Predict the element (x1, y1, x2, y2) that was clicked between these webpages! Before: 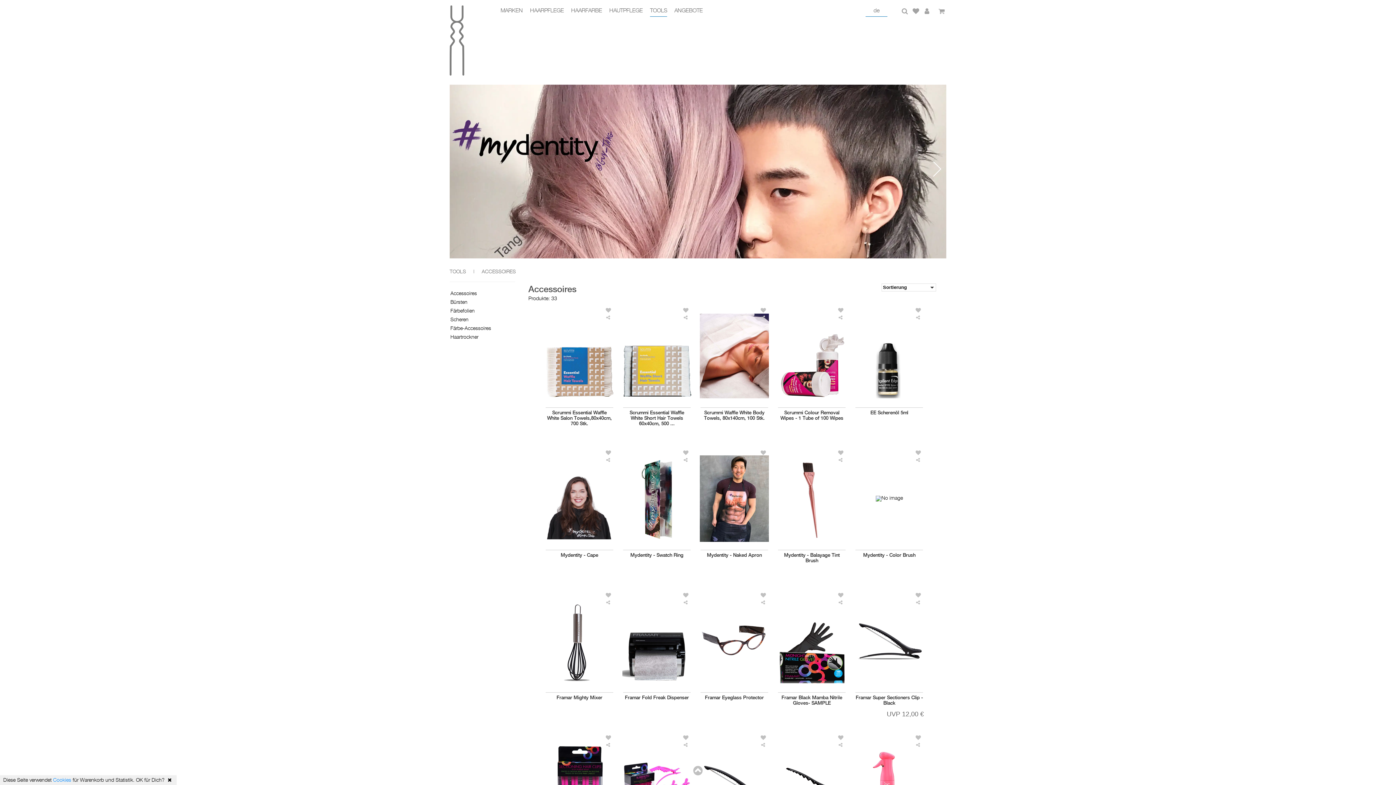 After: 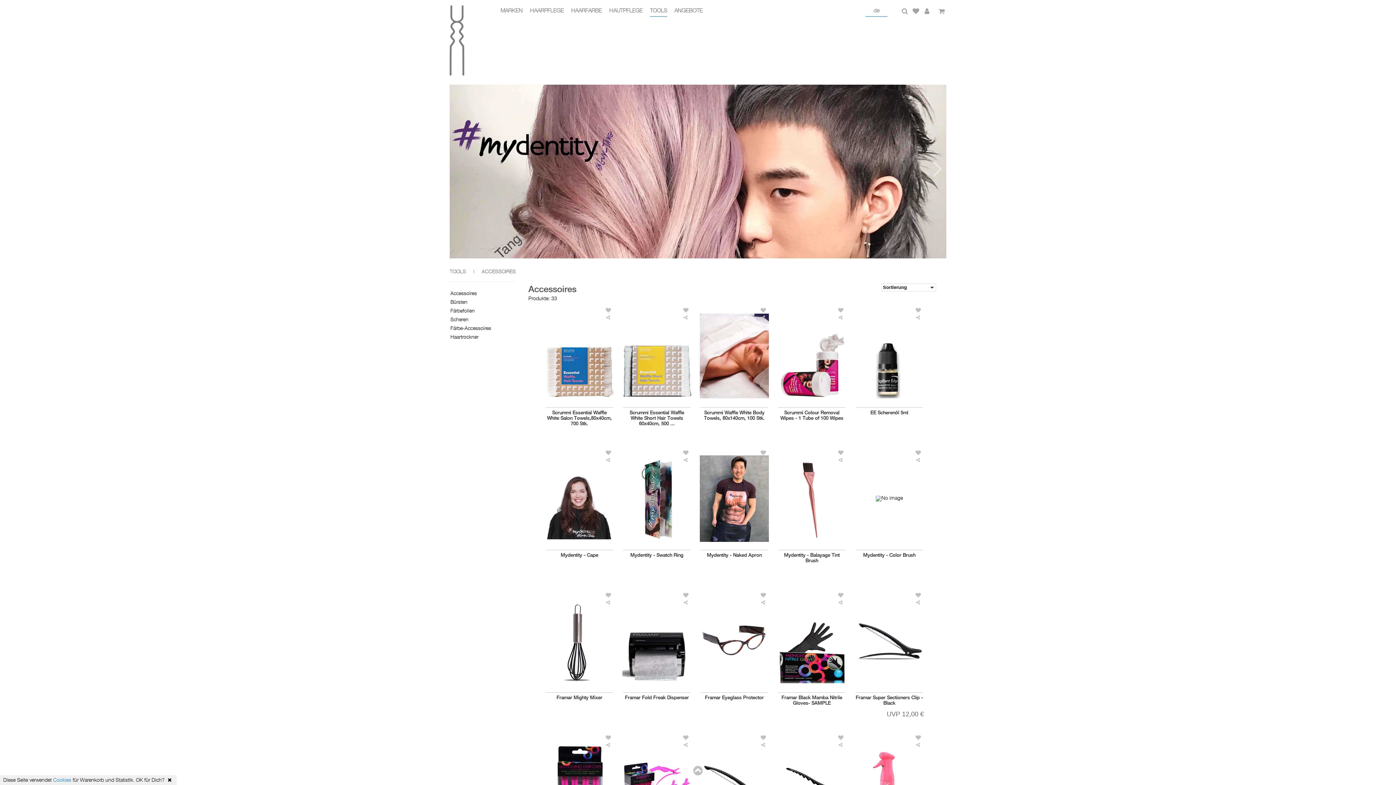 Action: label: Framar Mighty Mixer bbox: (605, 600, 611, 605)